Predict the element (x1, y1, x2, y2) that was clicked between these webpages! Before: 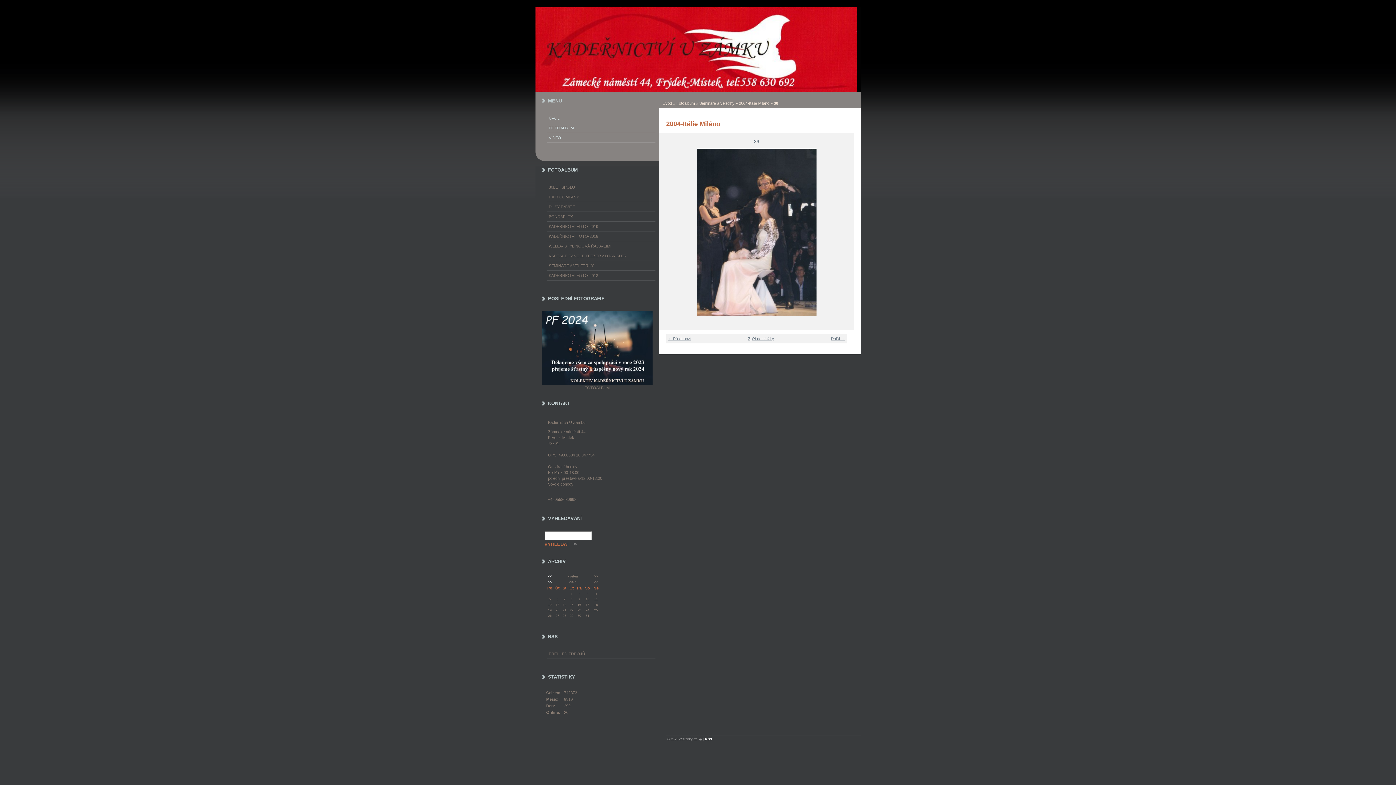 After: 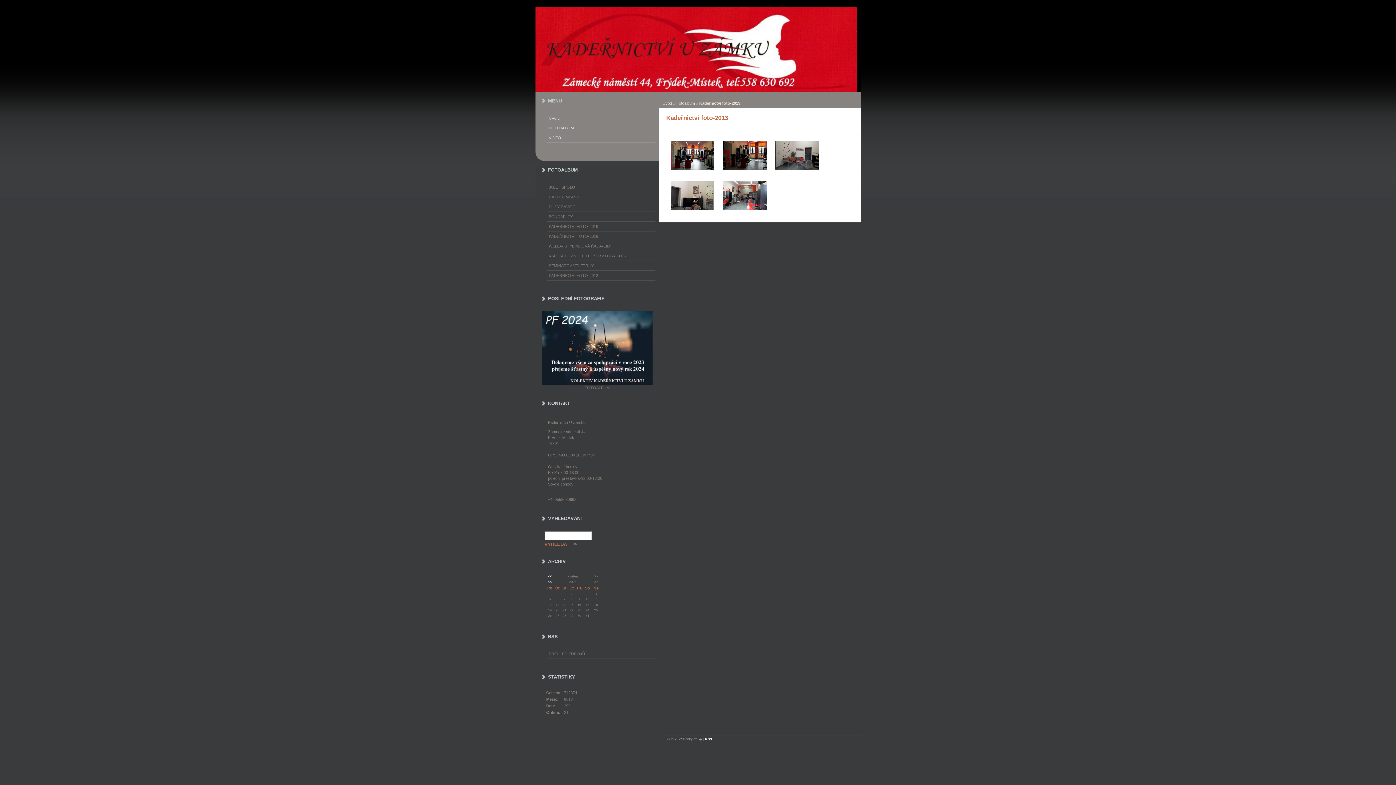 Action: bbox: (548, 272, 653, 278) label: KADEŘNICTVÍ FOTO-2013